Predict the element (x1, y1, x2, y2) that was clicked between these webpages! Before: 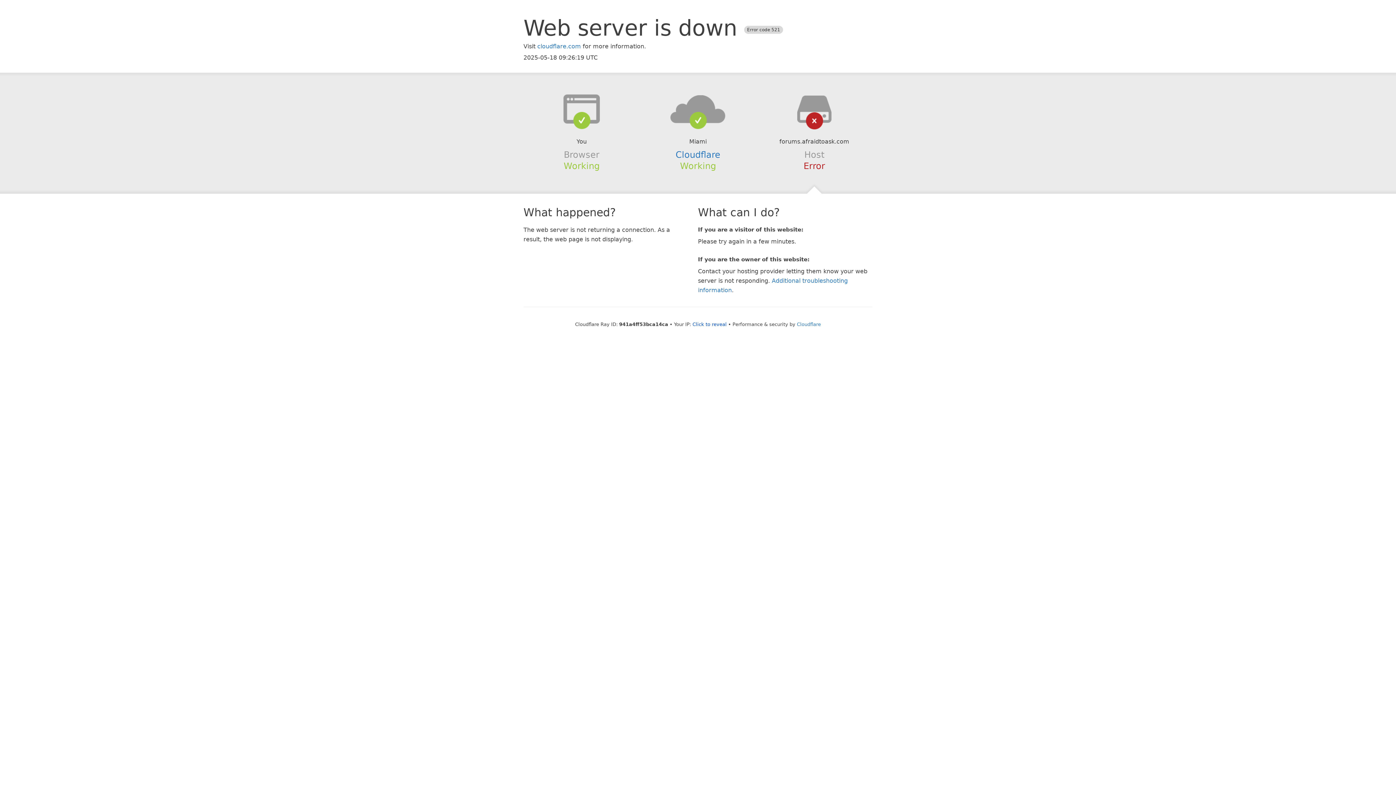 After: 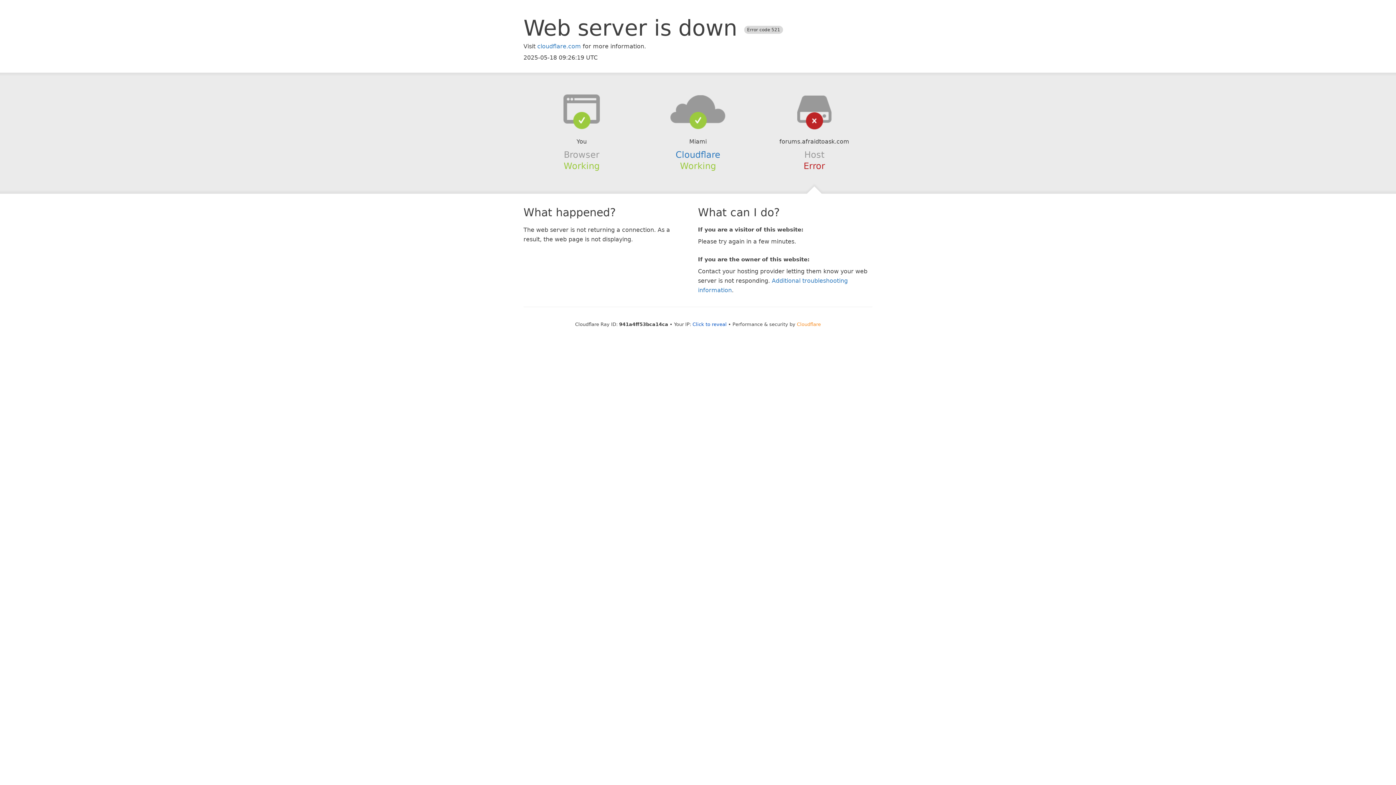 Action: label: Cloudflare bbox: (797, 321, 821, 327)